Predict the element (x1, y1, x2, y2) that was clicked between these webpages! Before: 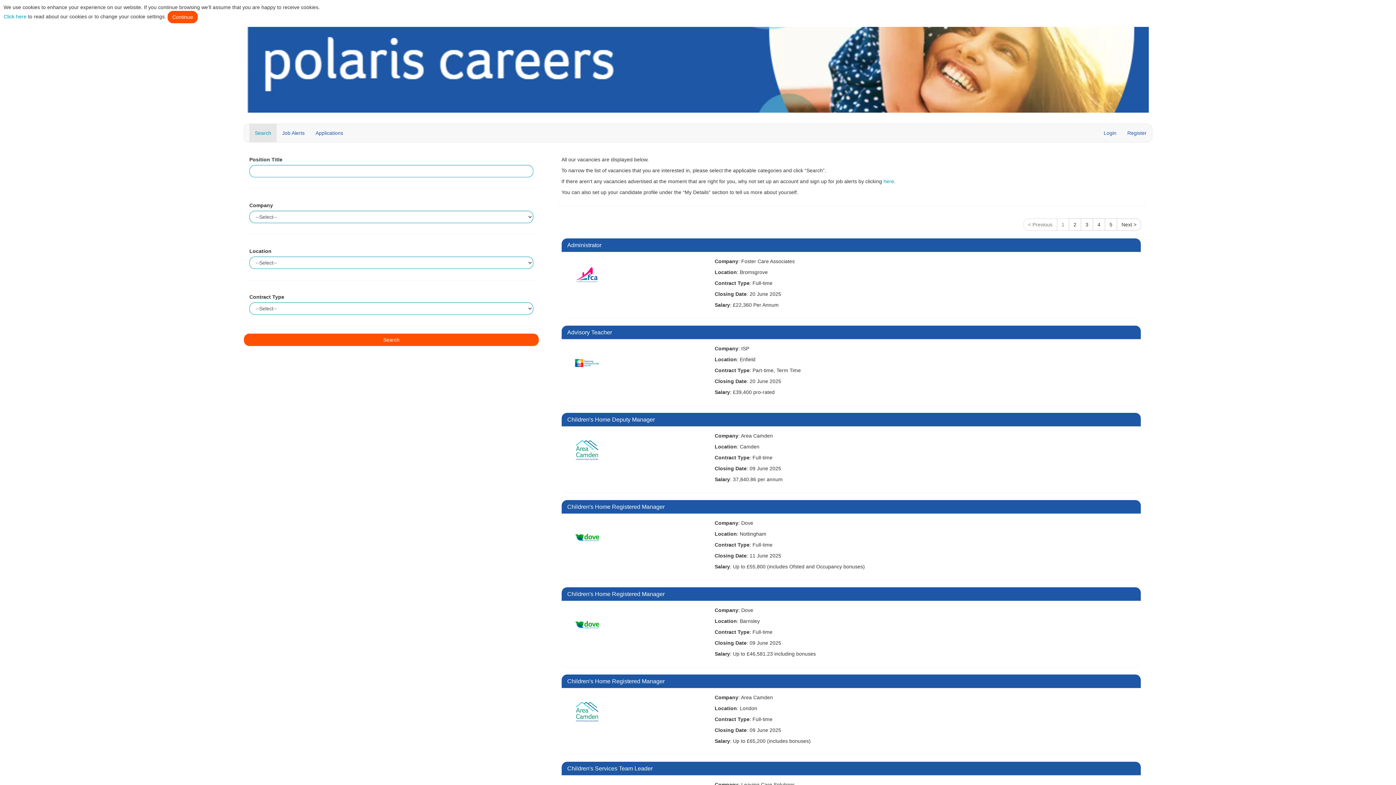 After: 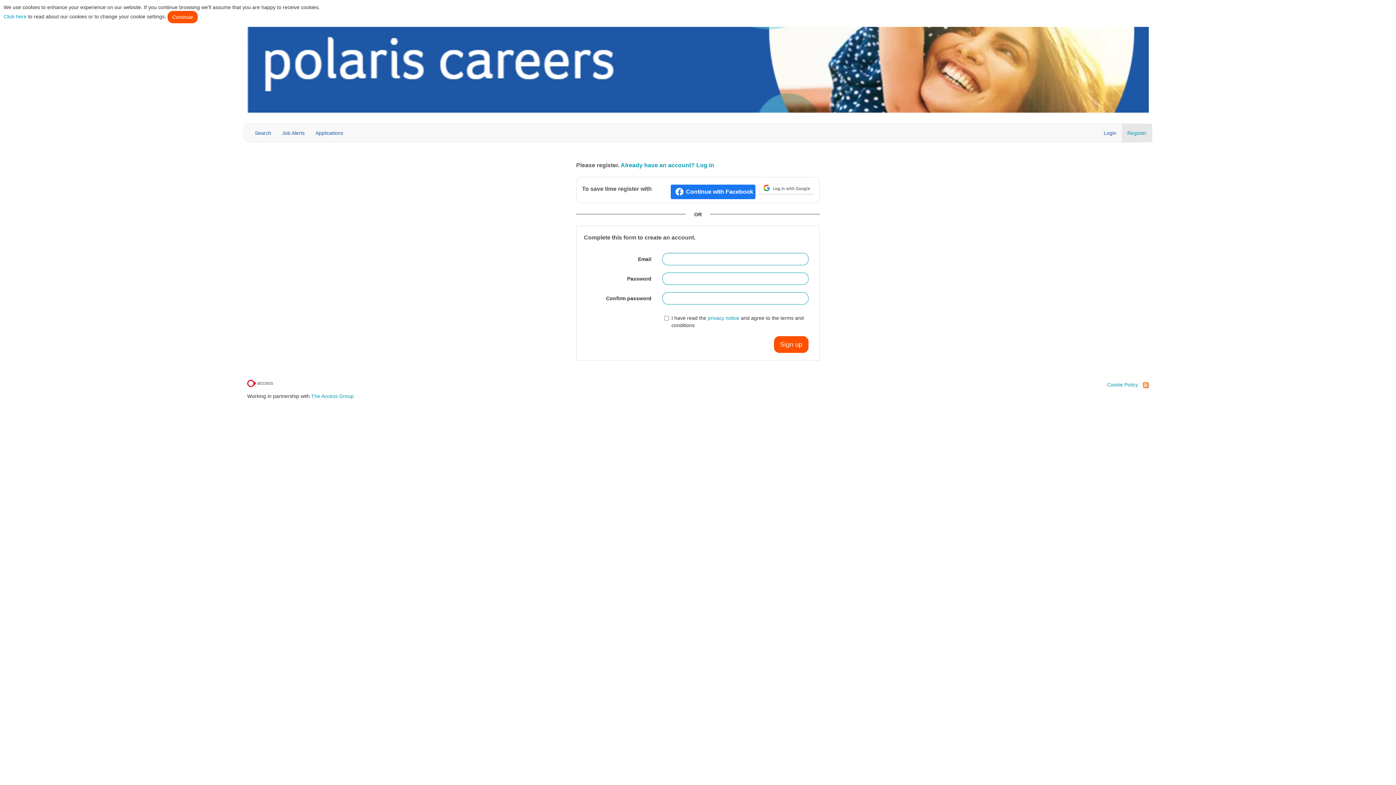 Action: bbox: (1122, 124, 1152, 142) label: Register